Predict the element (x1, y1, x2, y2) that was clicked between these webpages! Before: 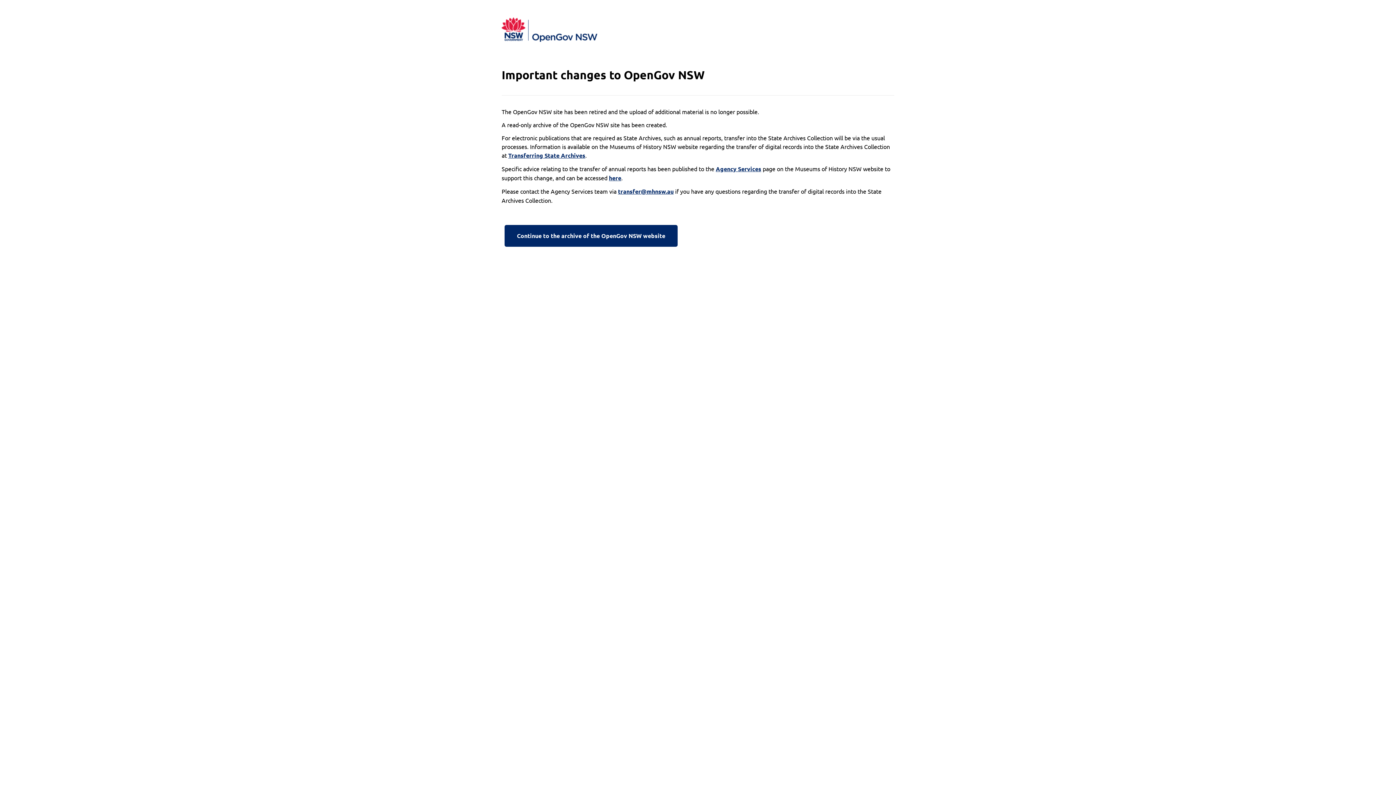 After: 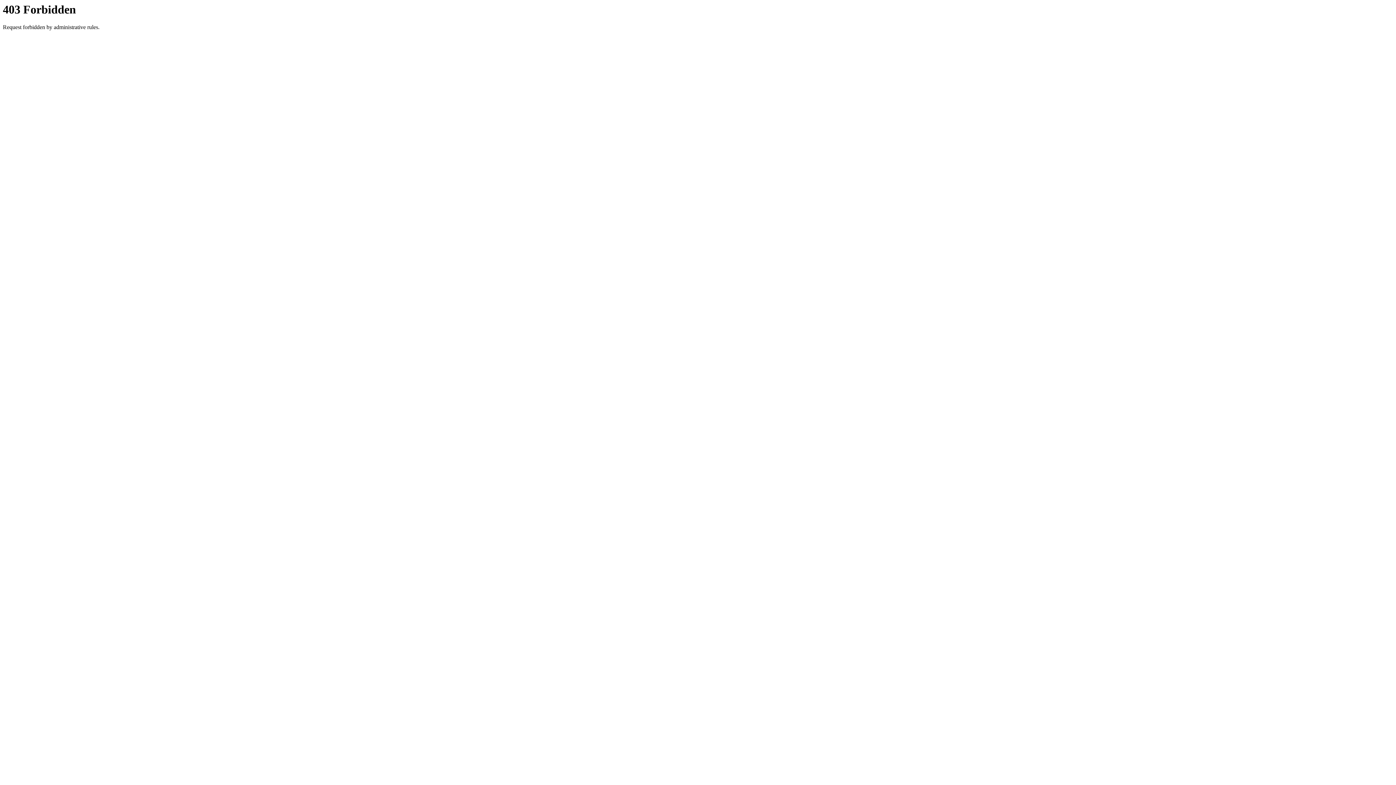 Action: bbox: (501, 222, 680, 249) label: Continue to the archive of the OpenGov NSW website